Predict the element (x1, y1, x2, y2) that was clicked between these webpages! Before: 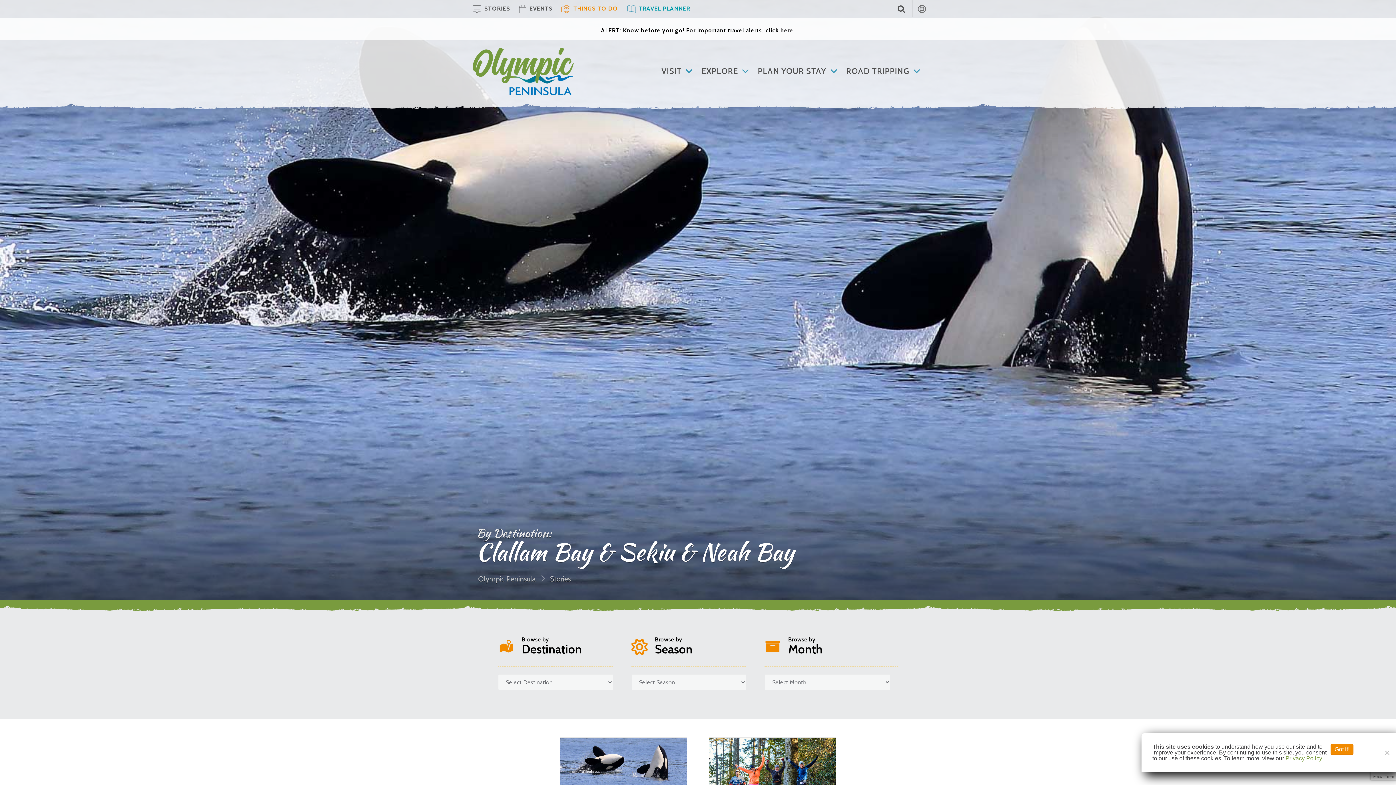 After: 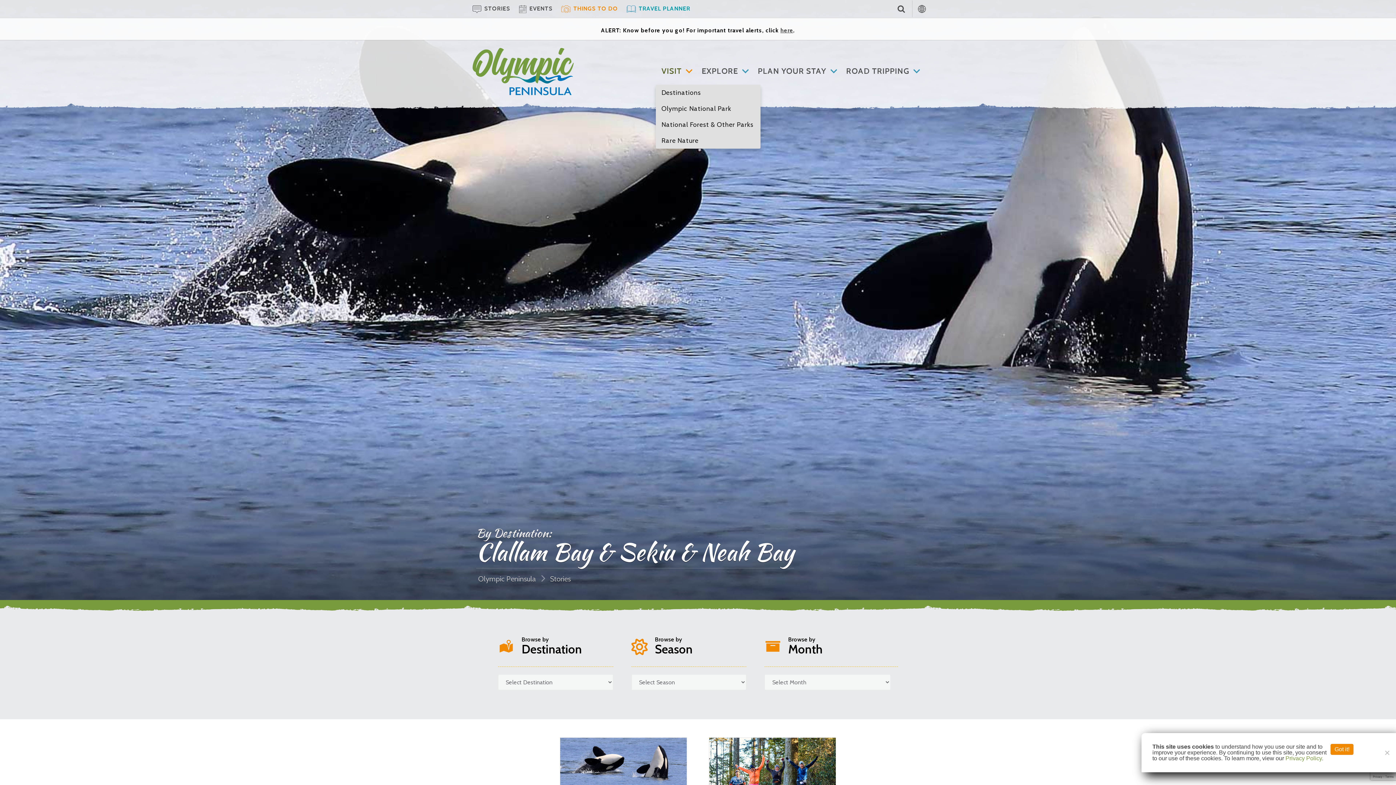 Action: bbox: (655, 40, 696, 103) label: VISIT 